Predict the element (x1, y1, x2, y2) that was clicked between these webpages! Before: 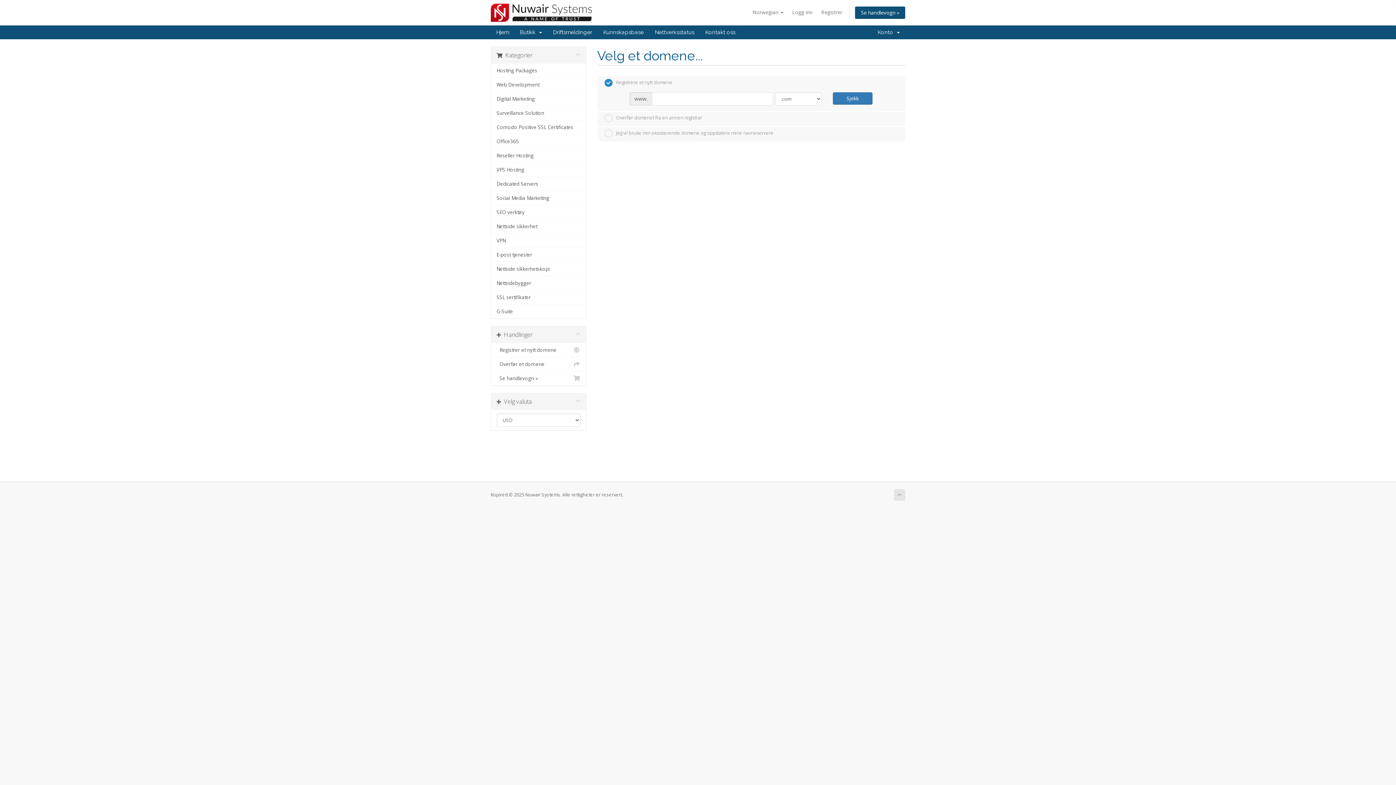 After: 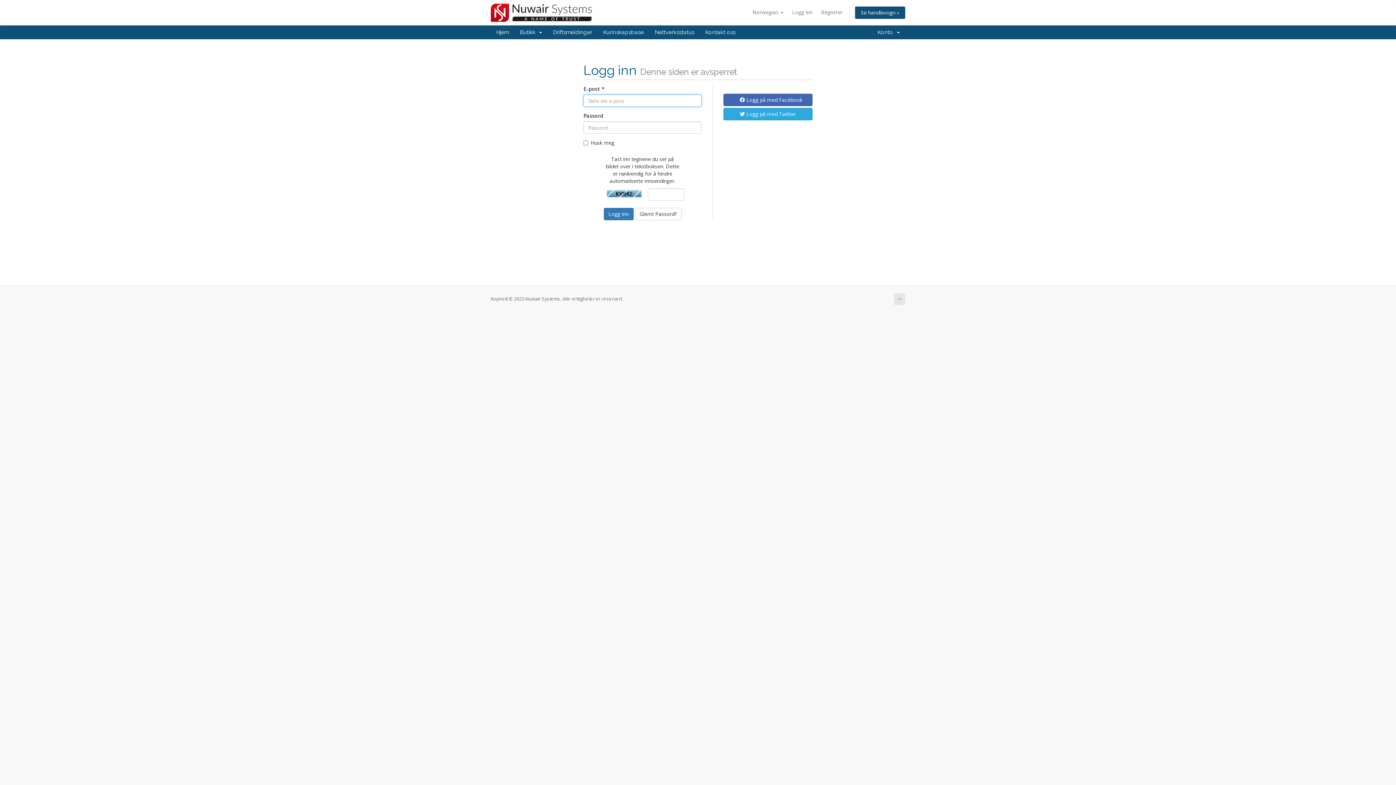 Action: bbox: (649, 25, 700, 39) label: Nettverksstatus